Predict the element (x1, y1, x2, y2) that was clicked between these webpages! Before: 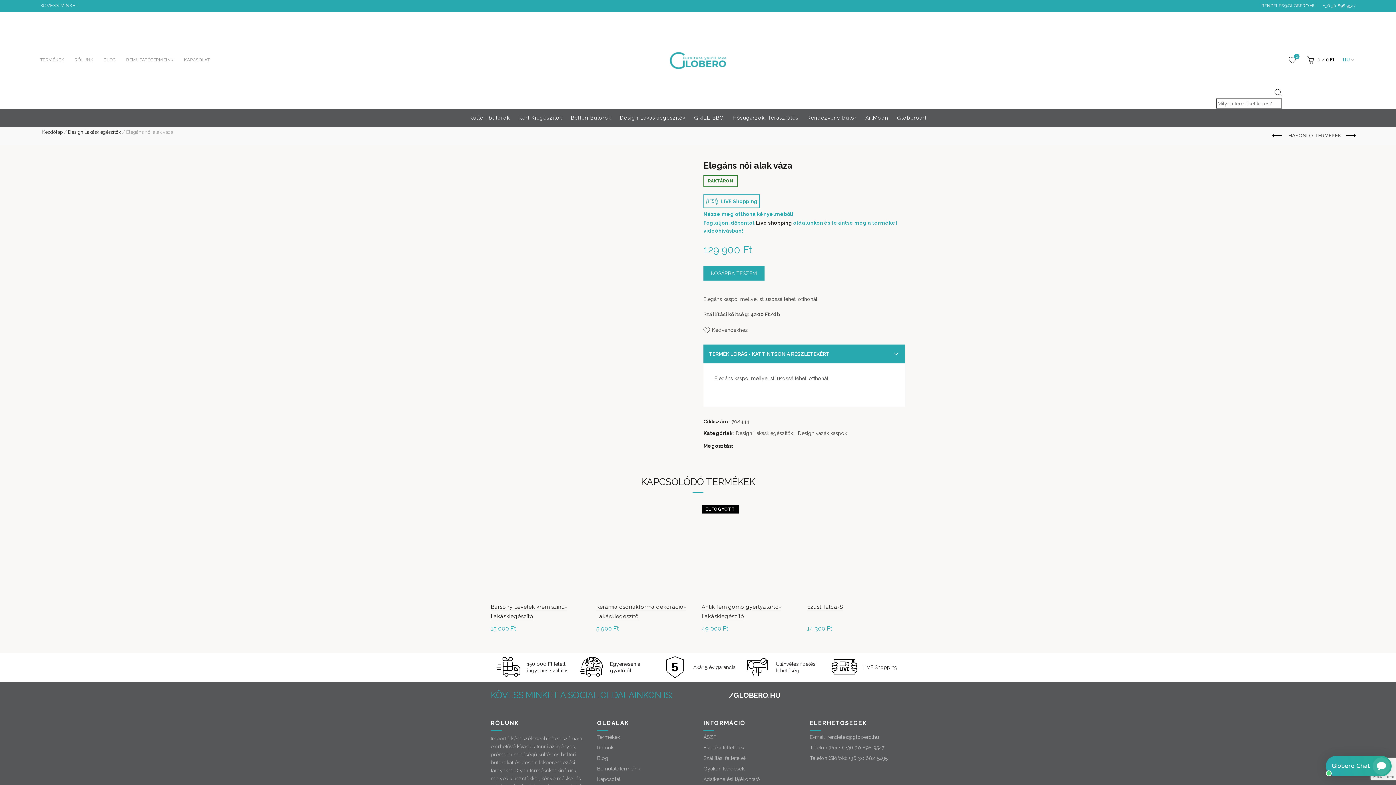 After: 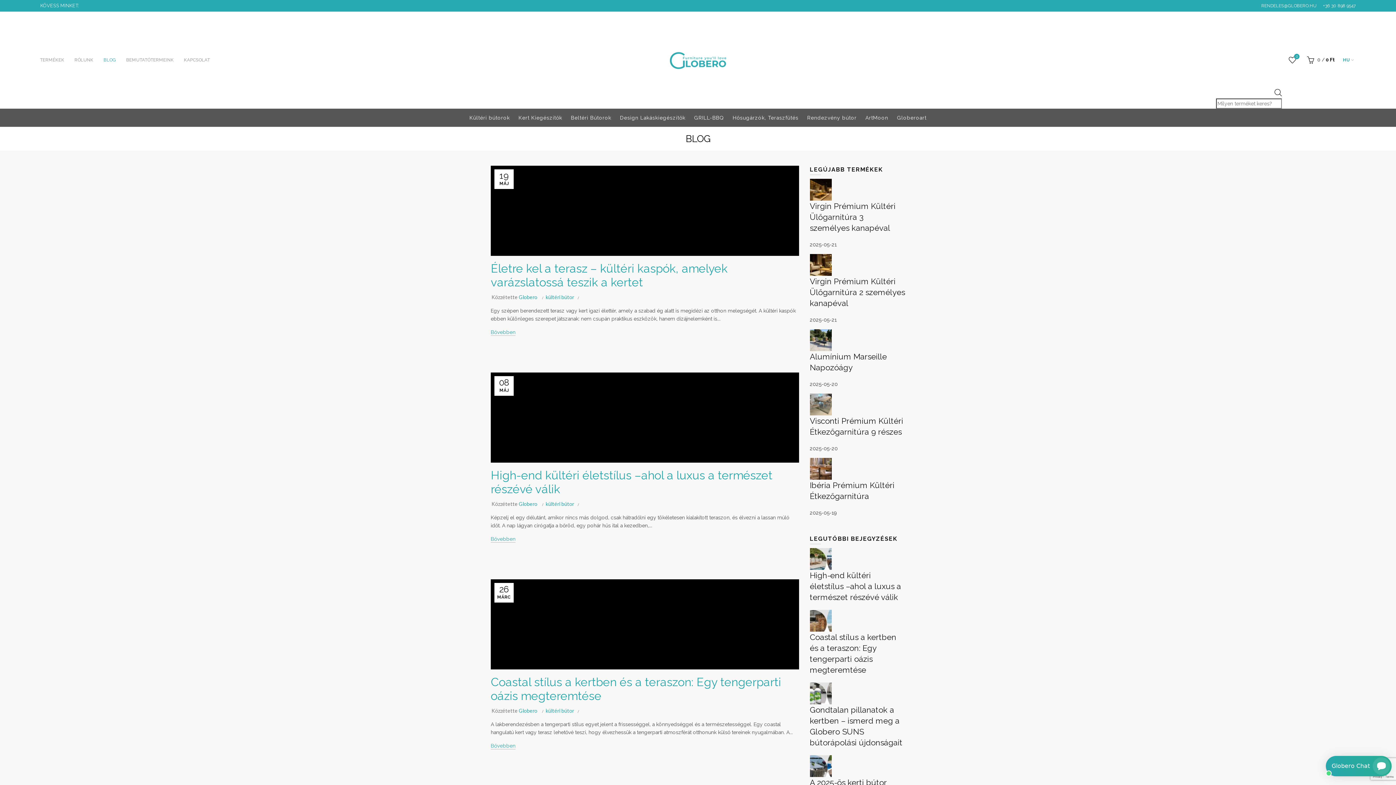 Action: label: Blog bbox: (597, 755, 608, 761)